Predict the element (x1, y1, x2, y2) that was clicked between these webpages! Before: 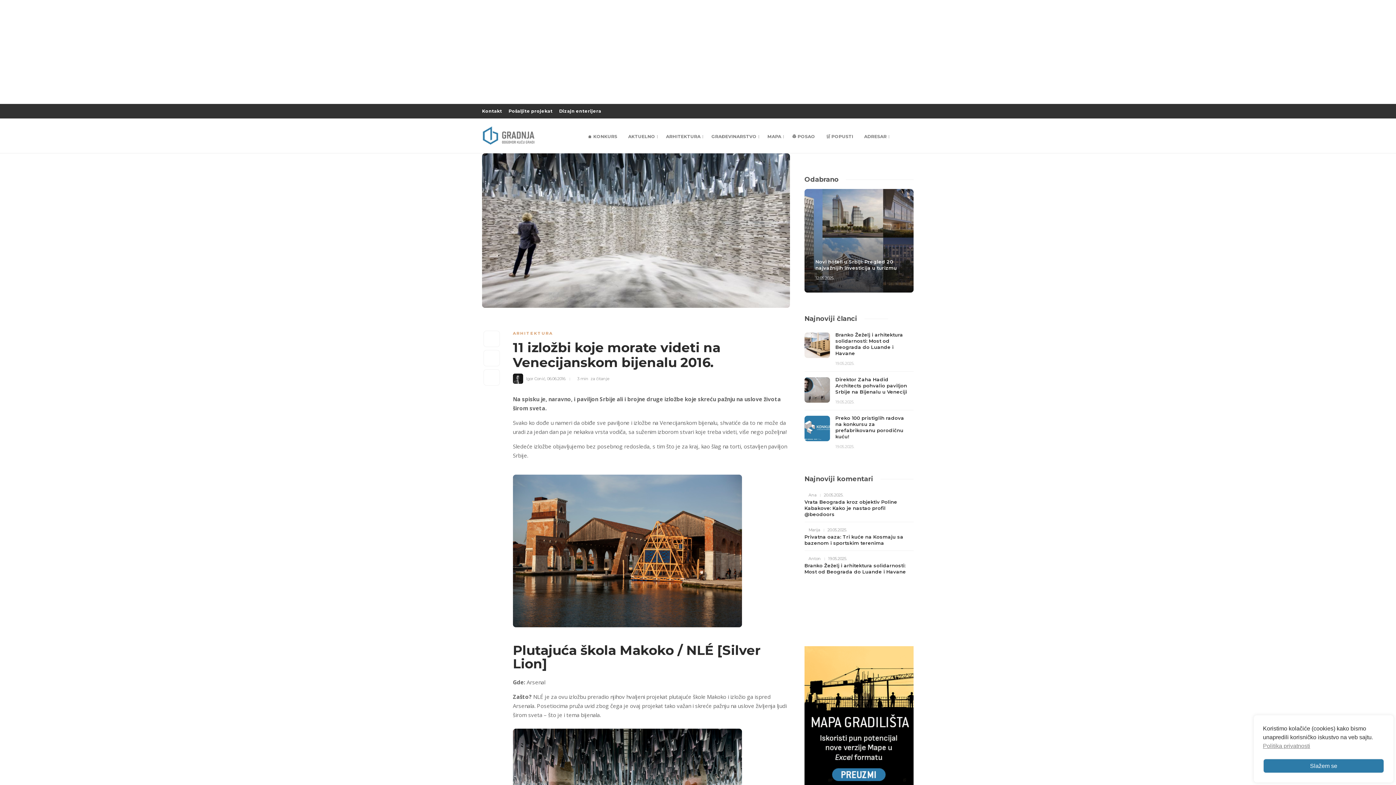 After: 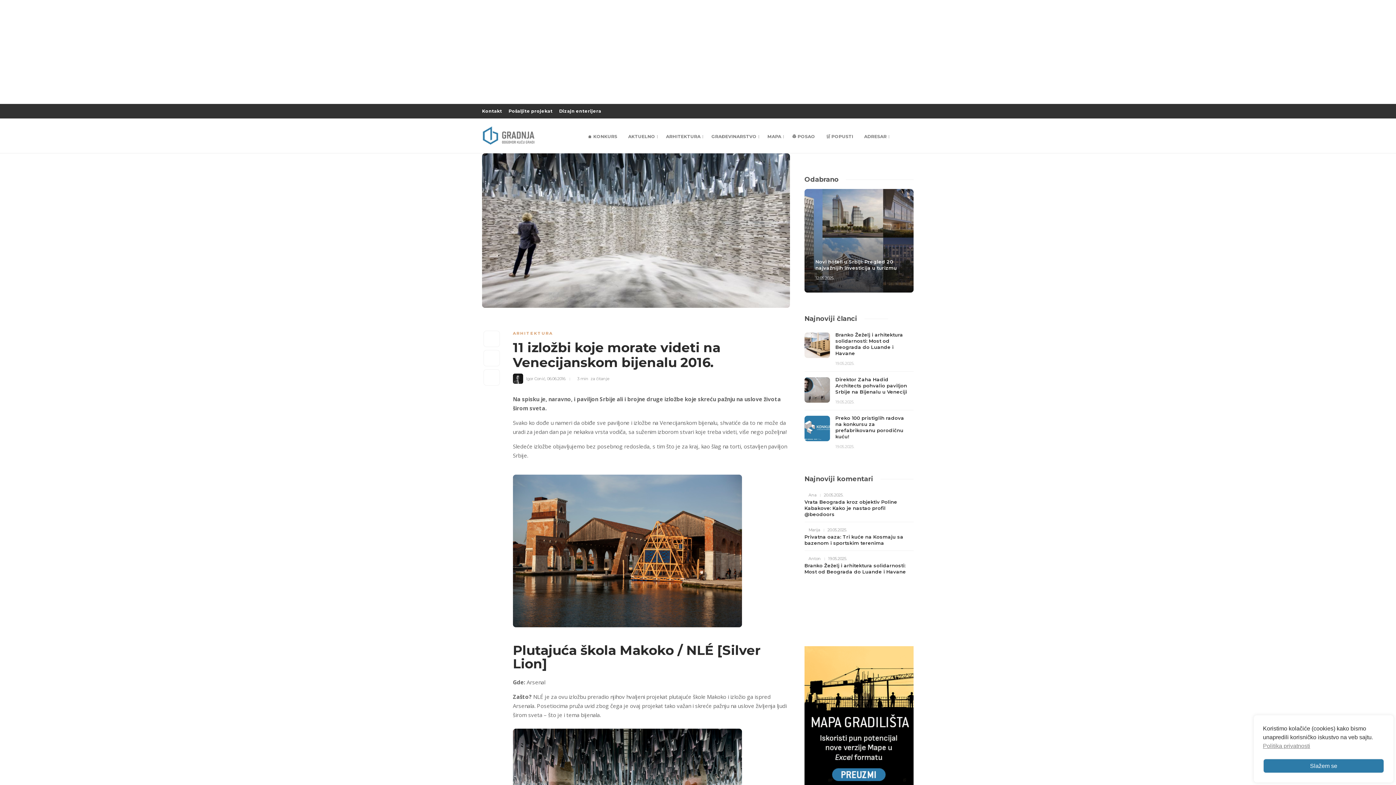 Action: bbox: (804, 713, 913, 719)